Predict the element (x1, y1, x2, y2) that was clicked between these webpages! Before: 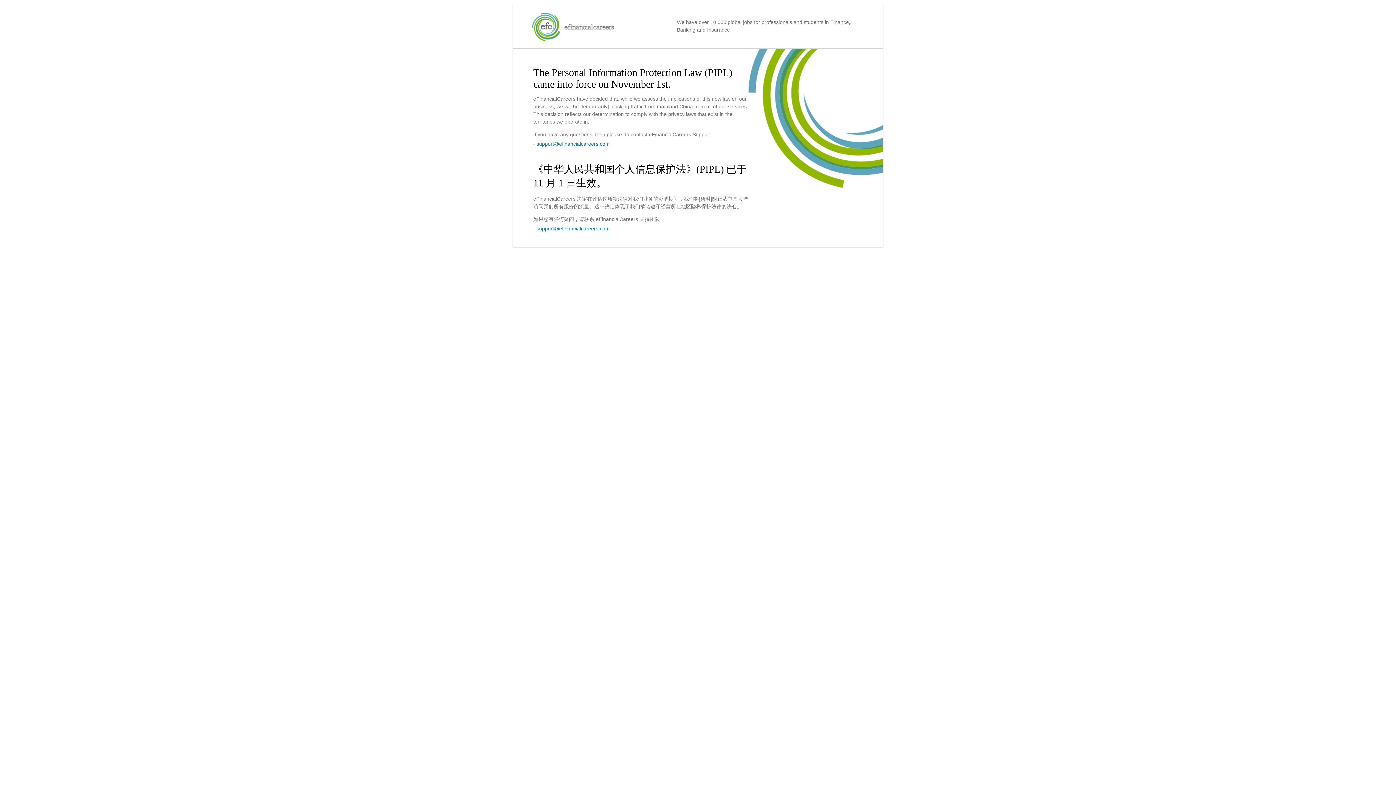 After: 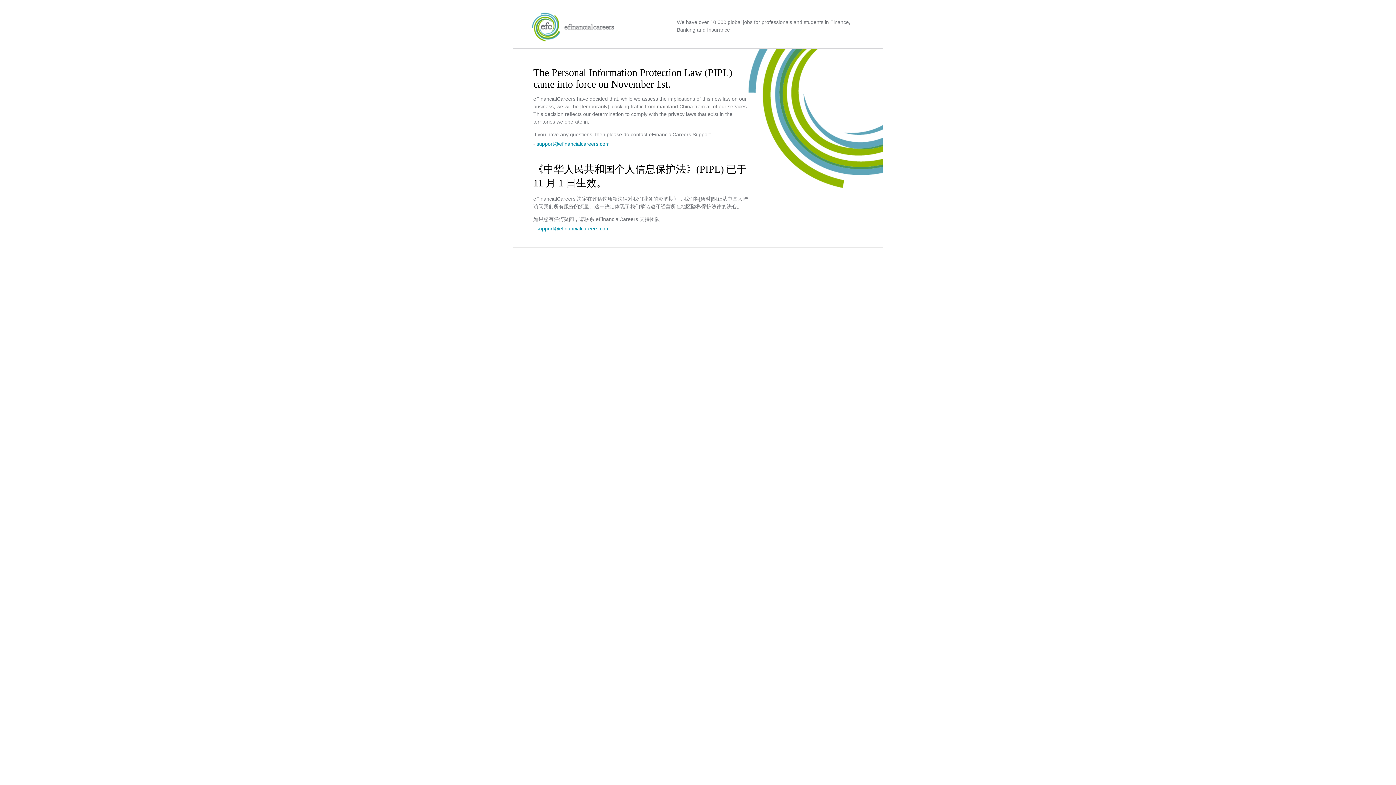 Action: label: support@efinancialcareers.com bbox: (536, 225, 609, 231)